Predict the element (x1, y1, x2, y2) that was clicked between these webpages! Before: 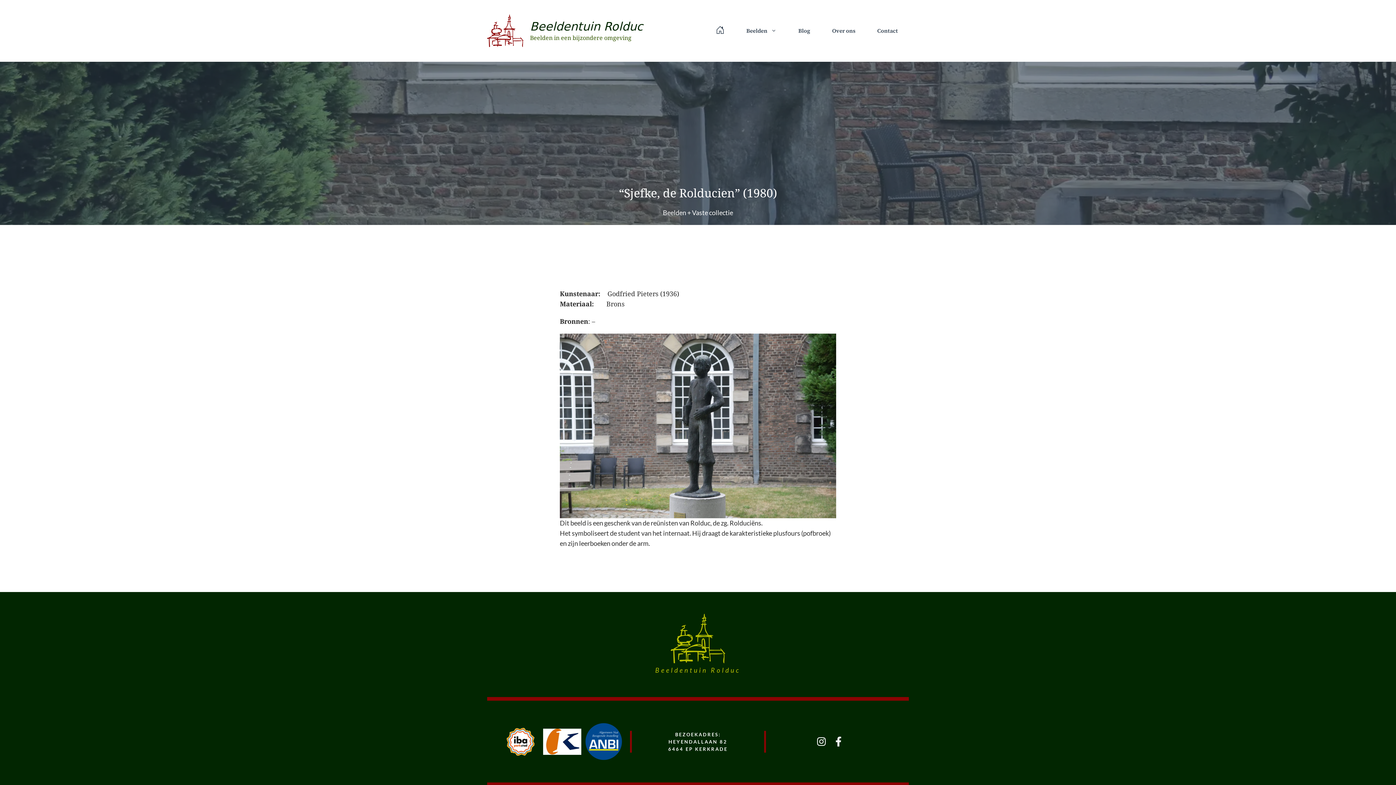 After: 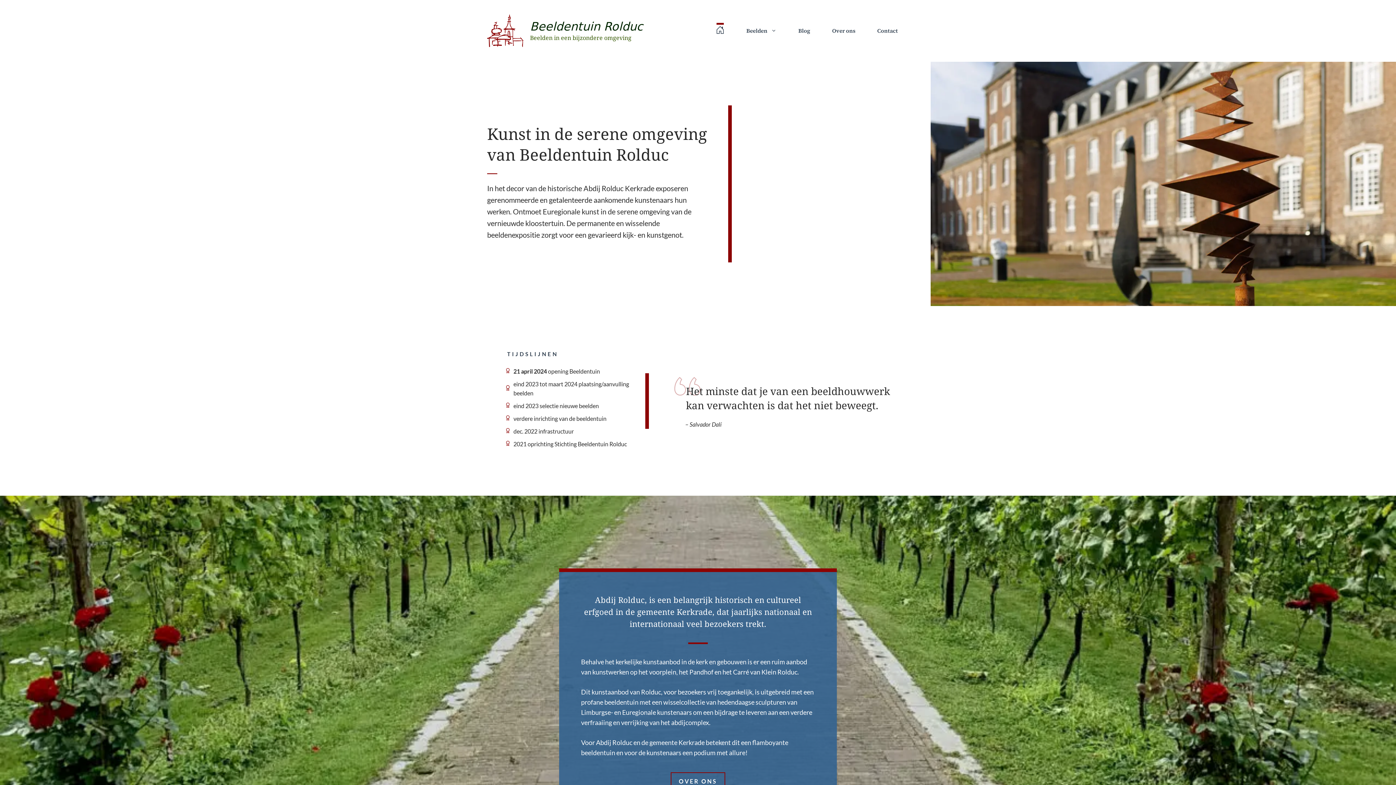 Action: bbox: (487, 26, 523, 34)